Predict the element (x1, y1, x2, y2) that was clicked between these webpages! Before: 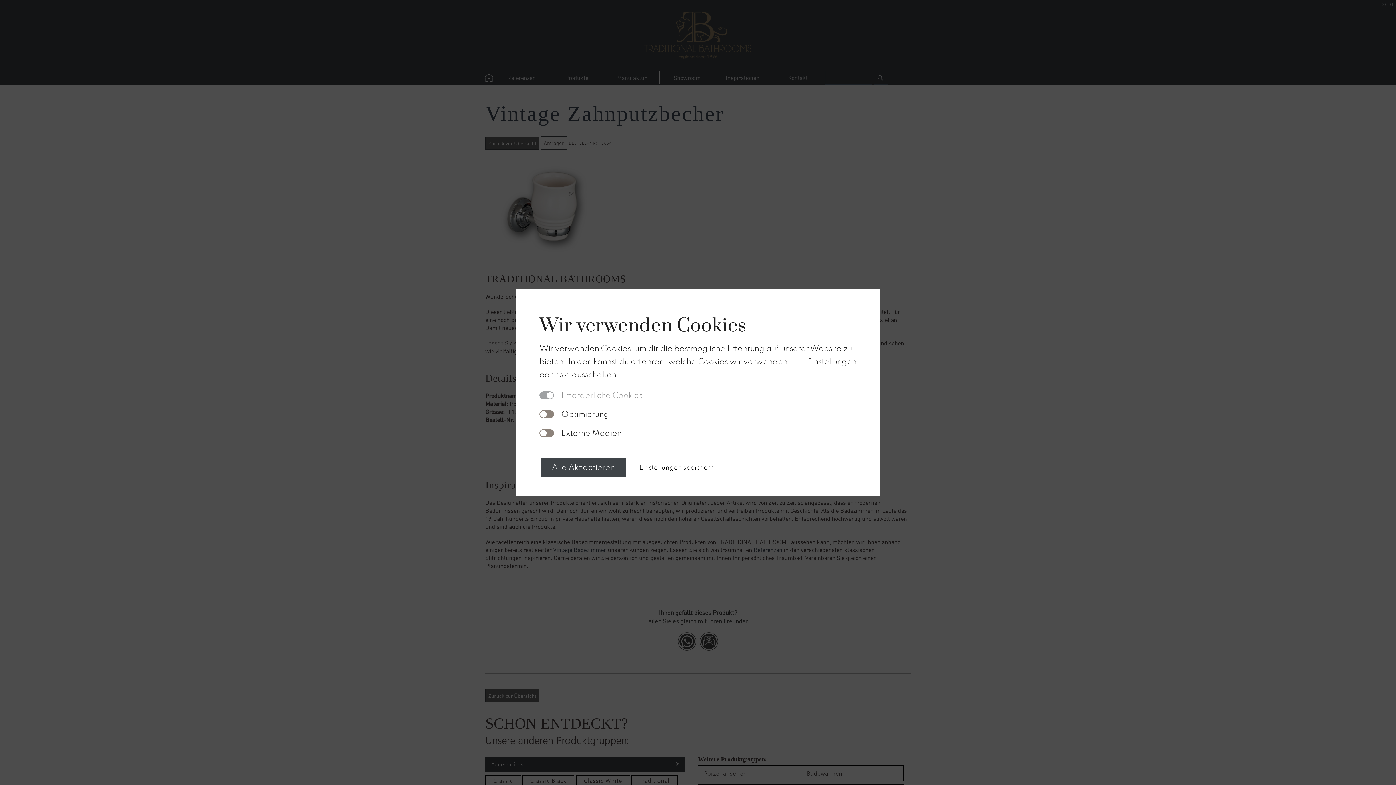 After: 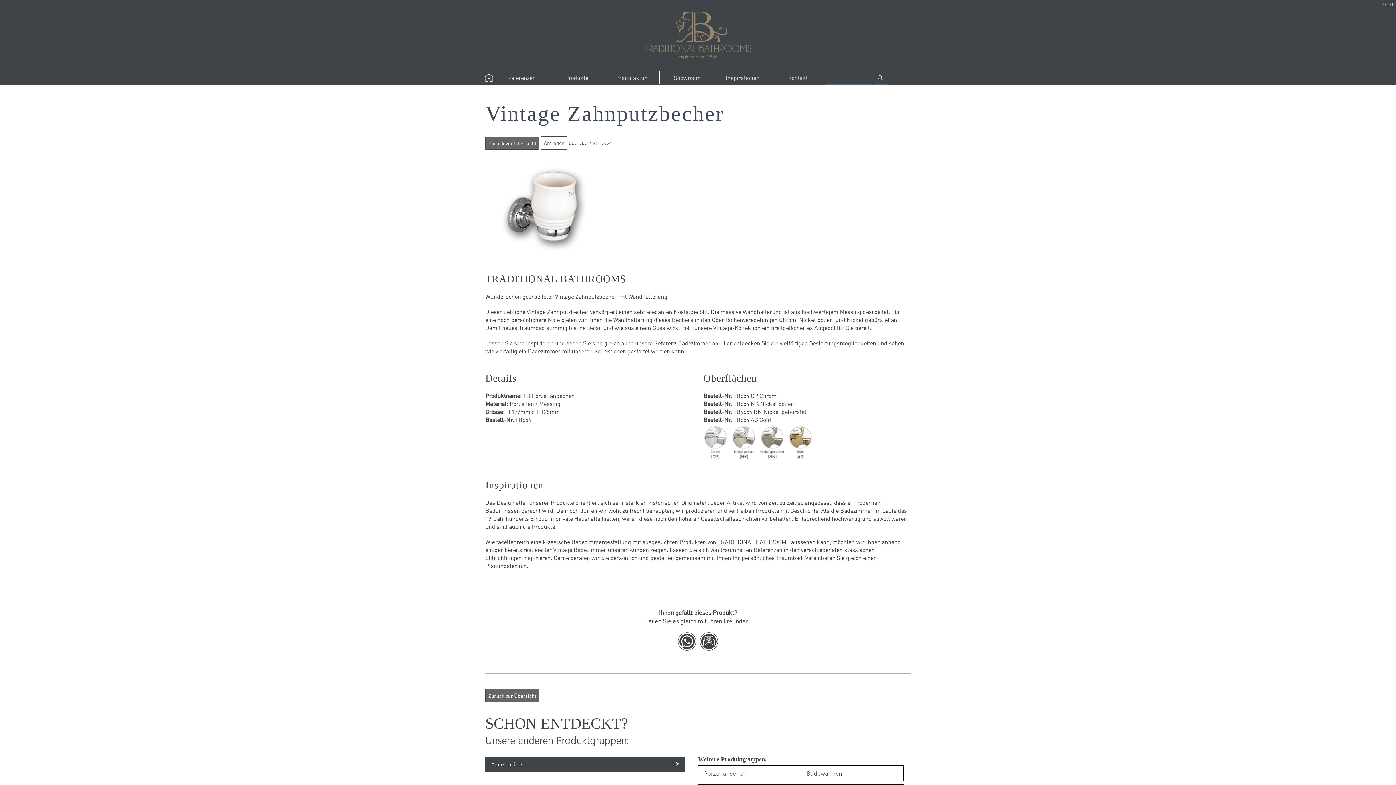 Action: bbox: (628, 460, 725, 476) label: Einstellungen speichern